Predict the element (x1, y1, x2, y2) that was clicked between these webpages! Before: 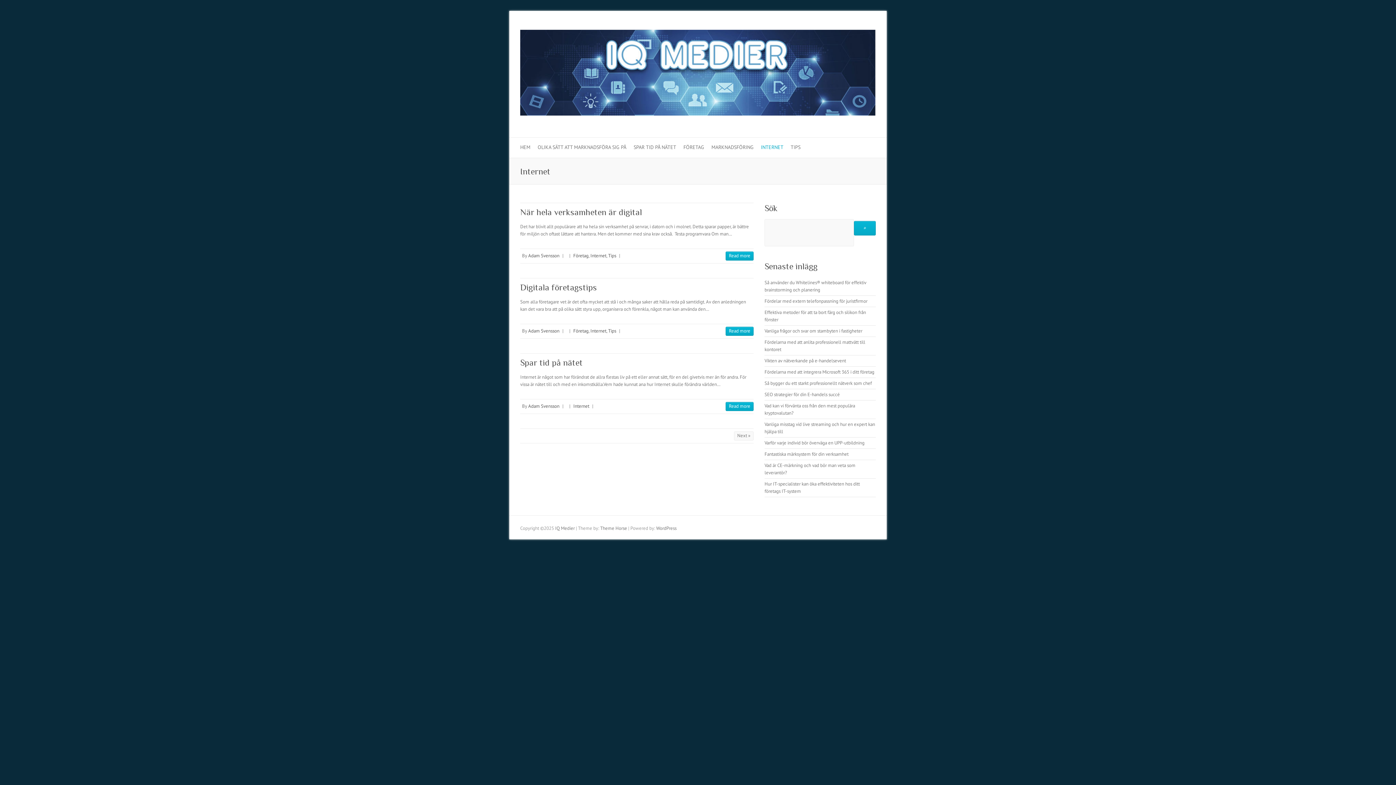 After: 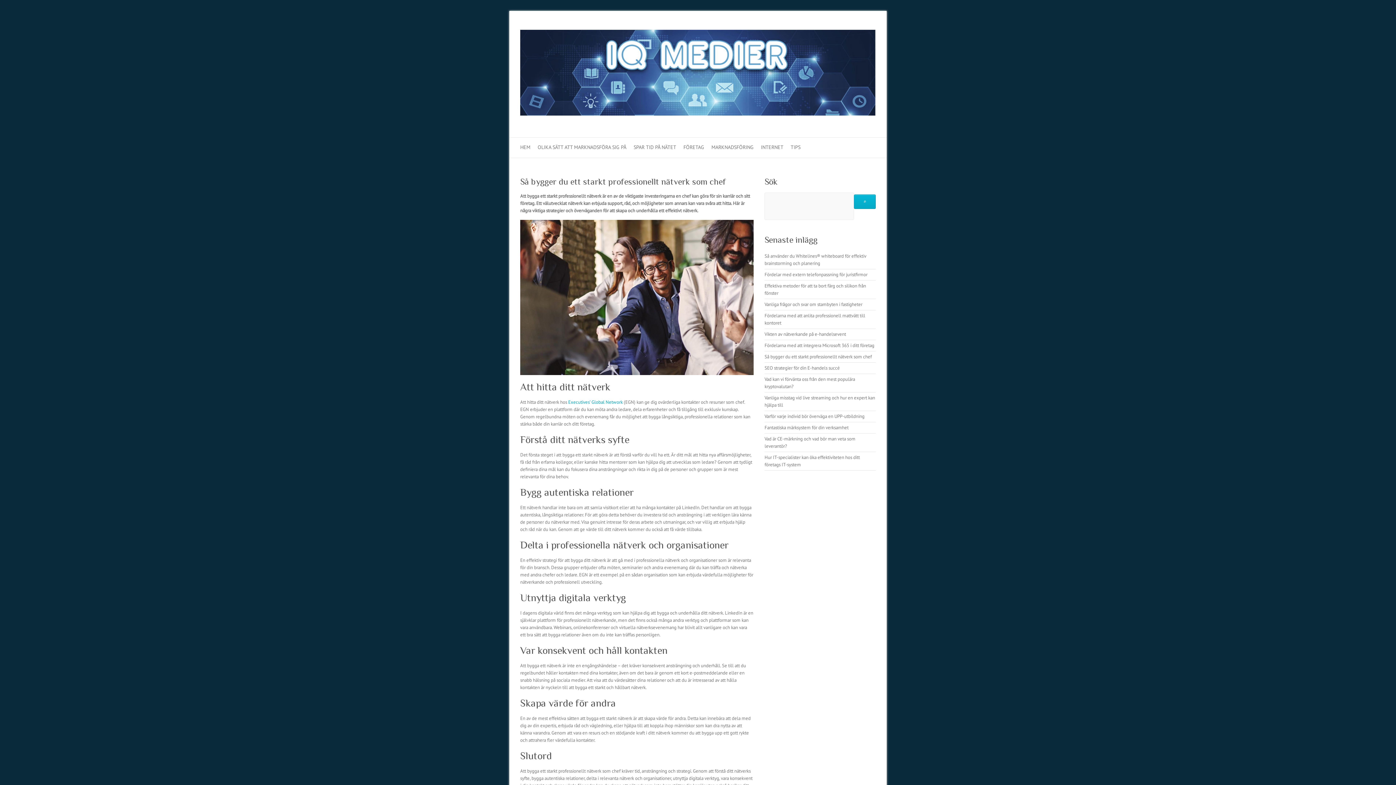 Action: label: Så bygger du ett starkt professionellt nätverk som chef bbox: (764, 380, 872, 386)